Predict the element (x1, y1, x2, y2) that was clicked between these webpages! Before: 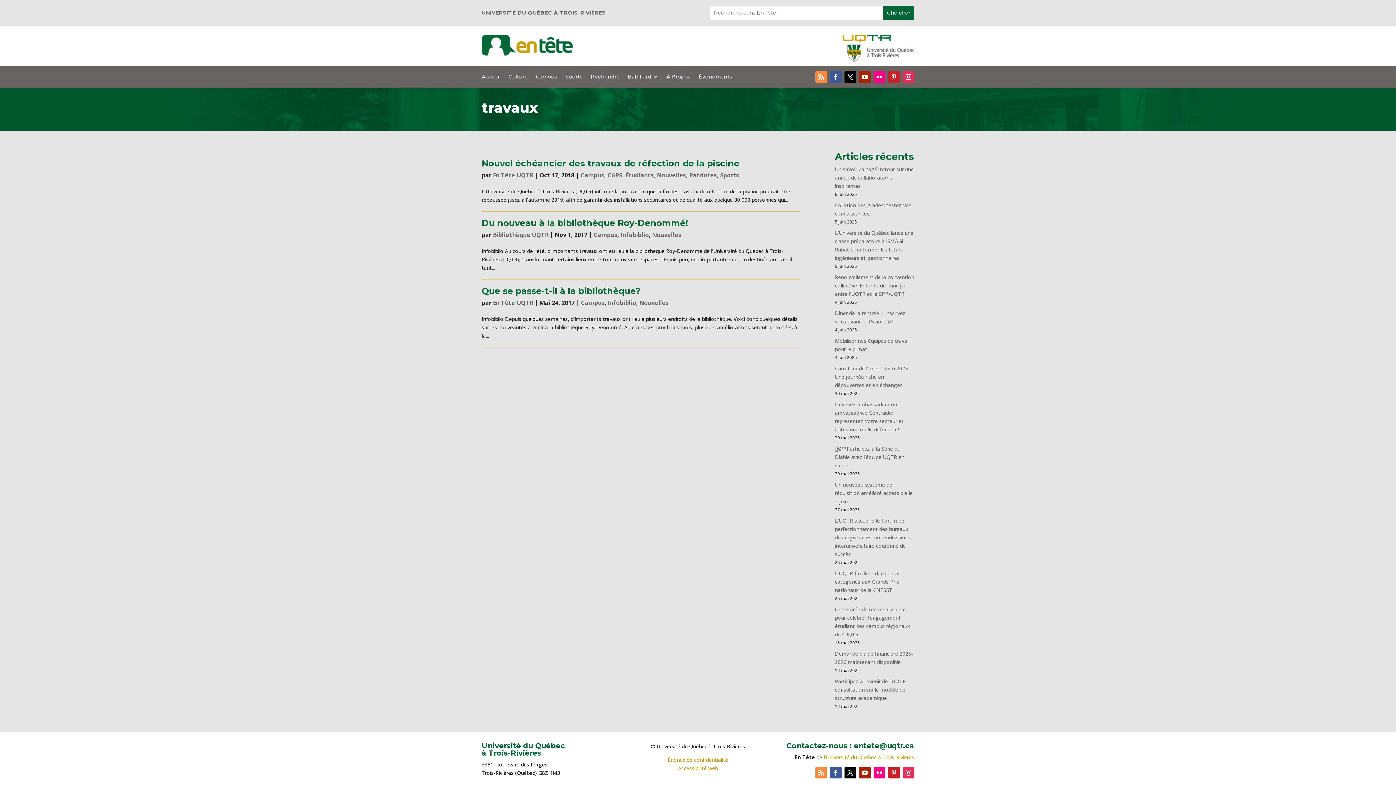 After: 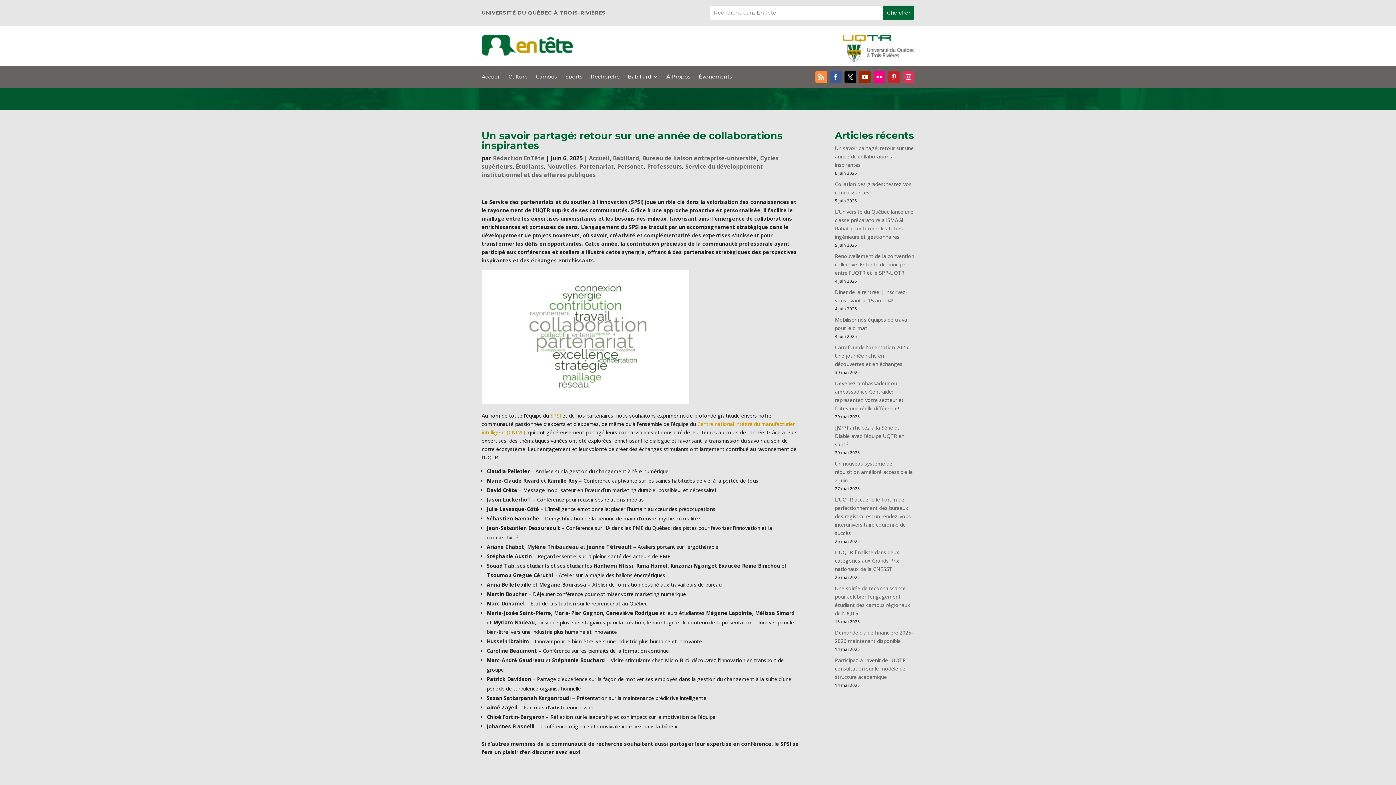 Action: bbox: (835, 165, 914, 189) label: Un savoir partagé: retour sur une année de collaborations inspirantes